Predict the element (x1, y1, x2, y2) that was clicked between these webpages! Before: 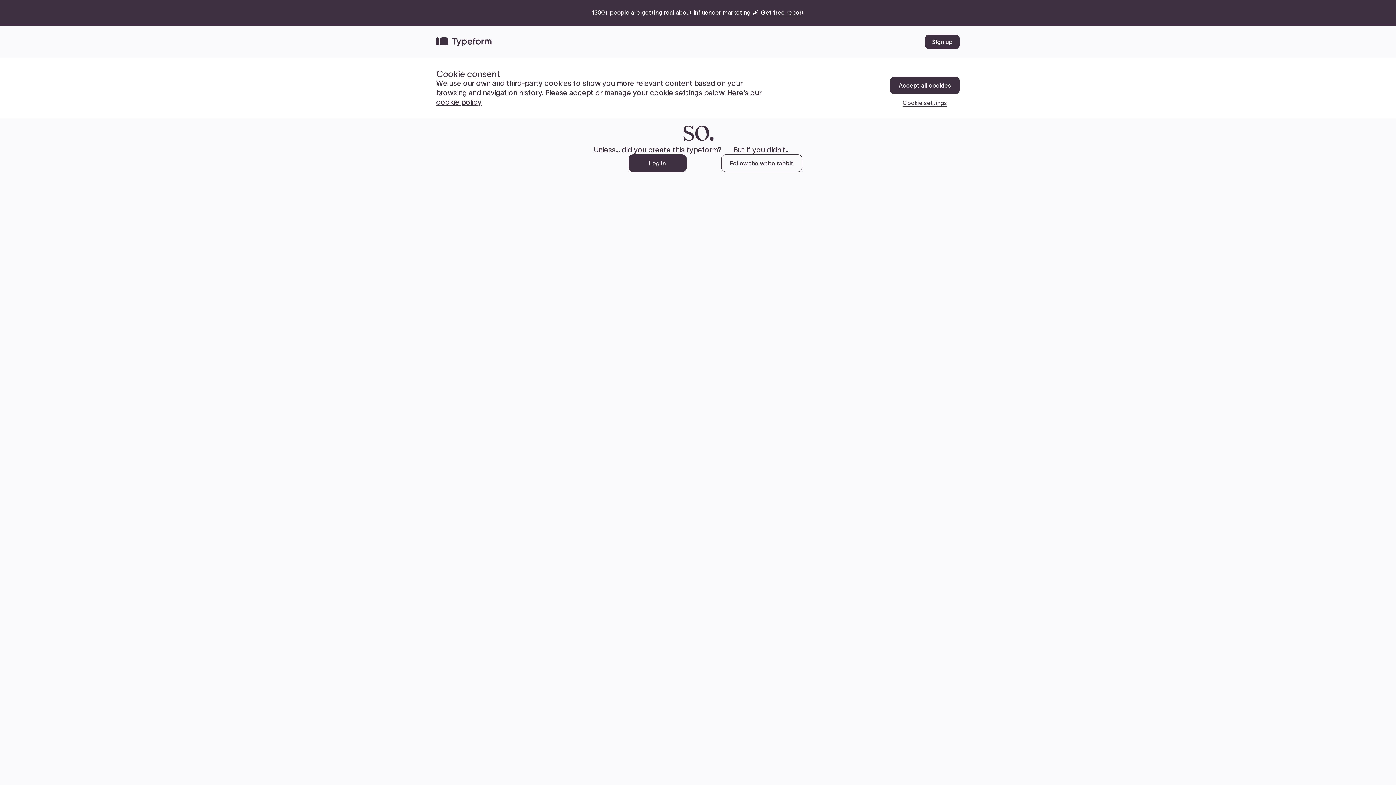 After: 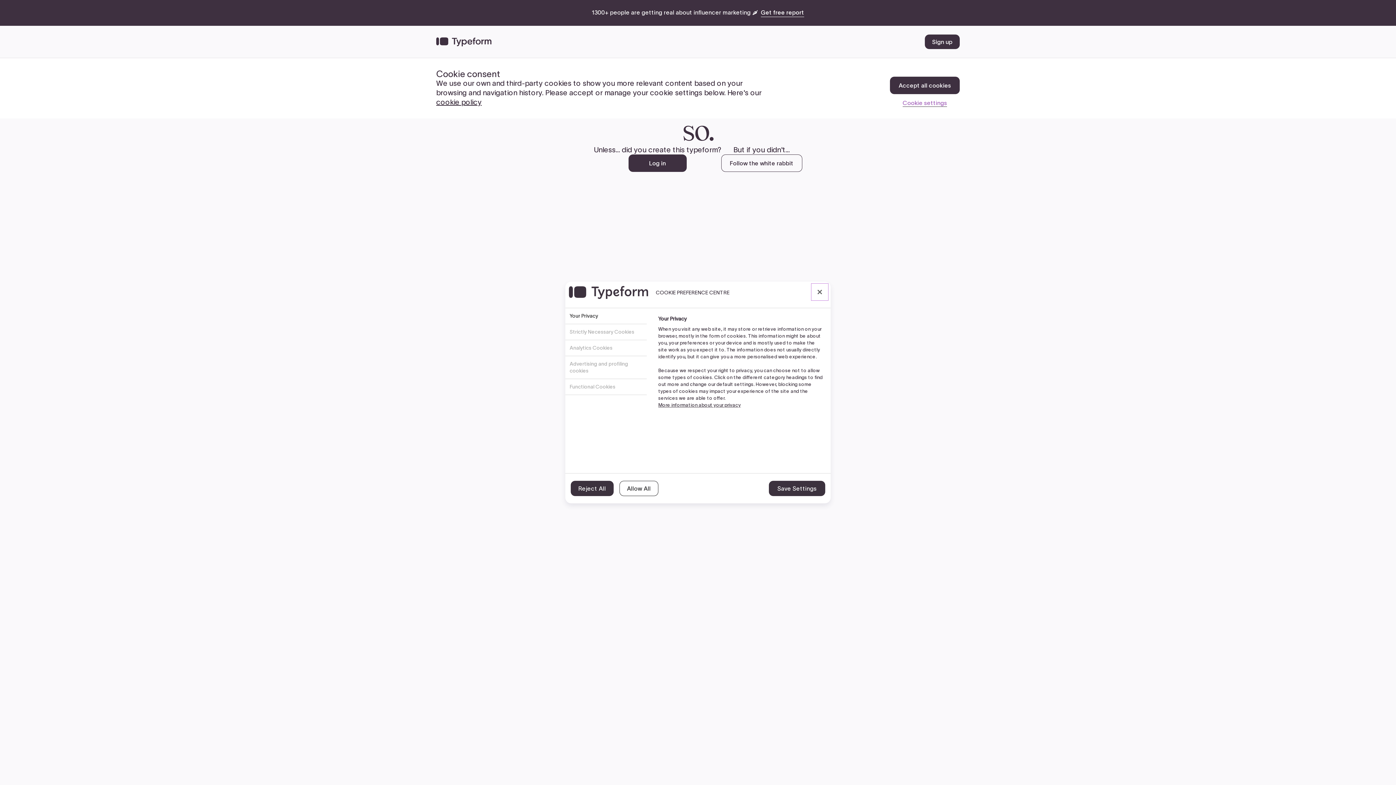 Action: bbox: (902, 94, 947, 106) label: Cookie settings